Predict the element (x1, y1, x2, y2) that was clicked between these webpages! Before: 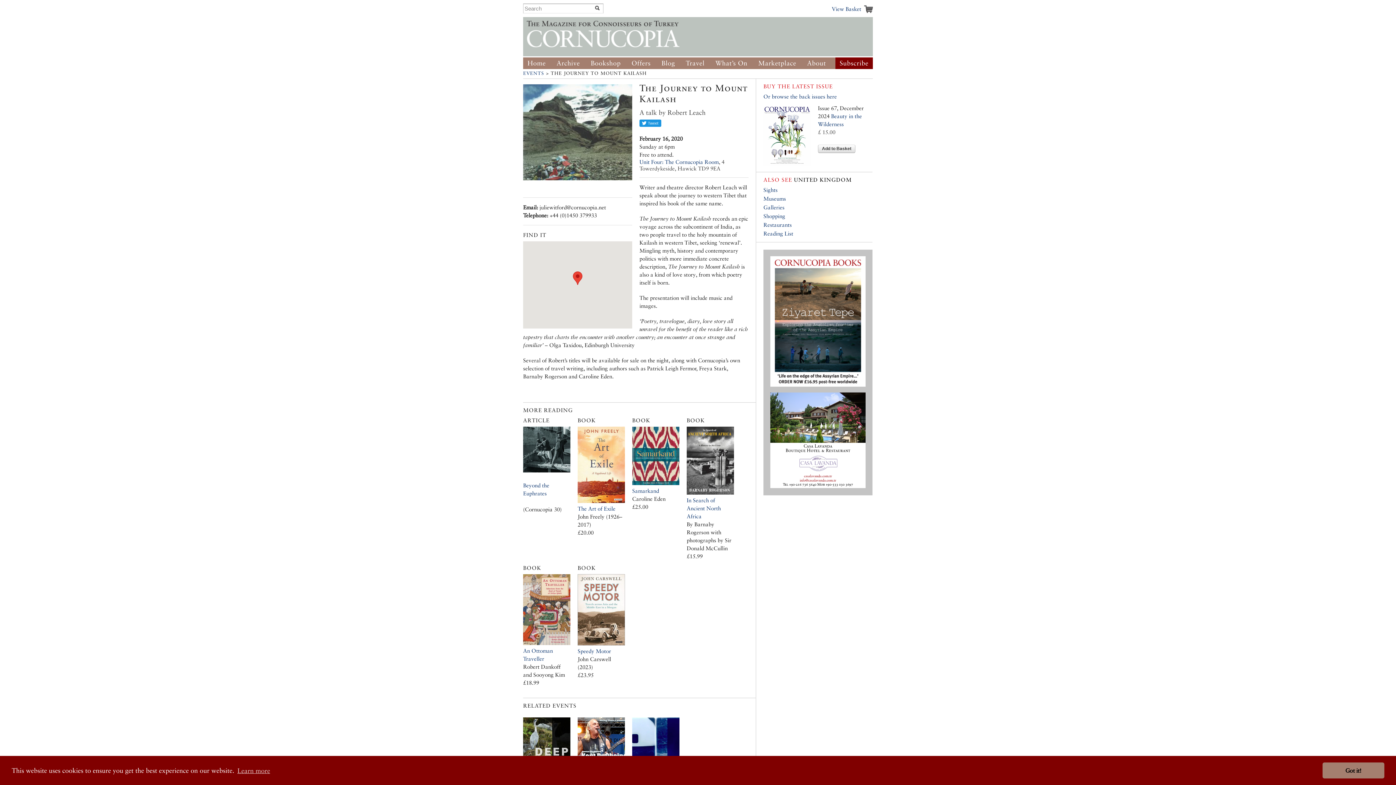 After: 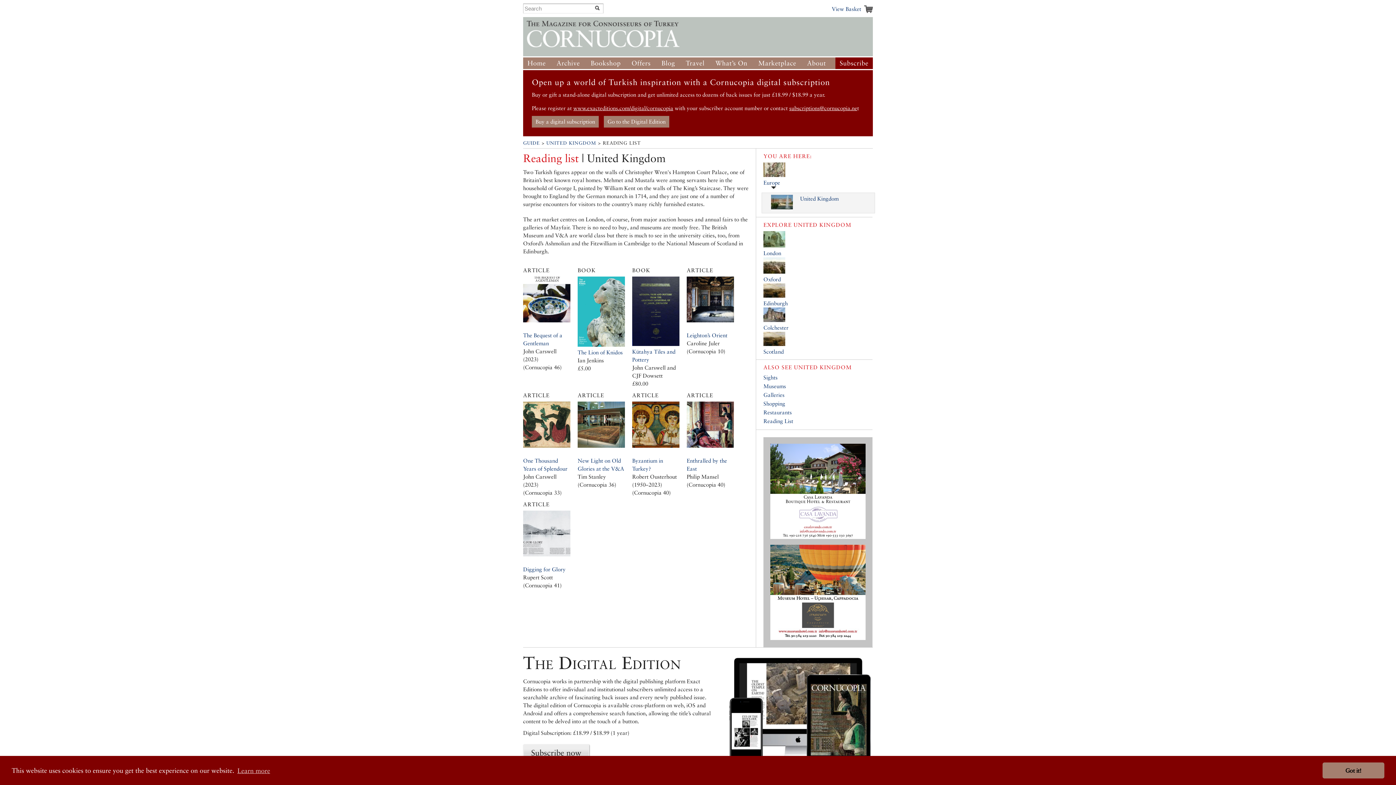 Action: label: Reading List bbox: (763, 230, 793, 236)